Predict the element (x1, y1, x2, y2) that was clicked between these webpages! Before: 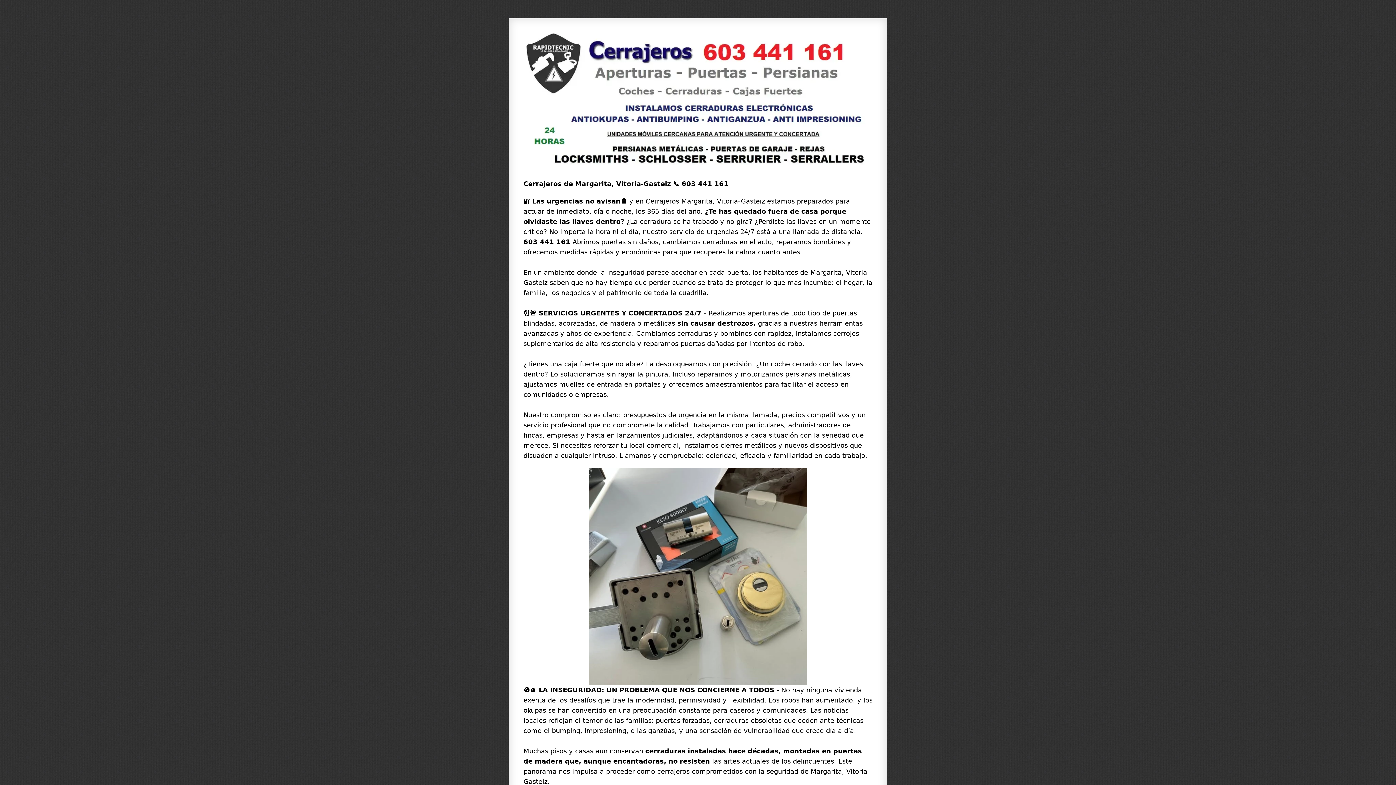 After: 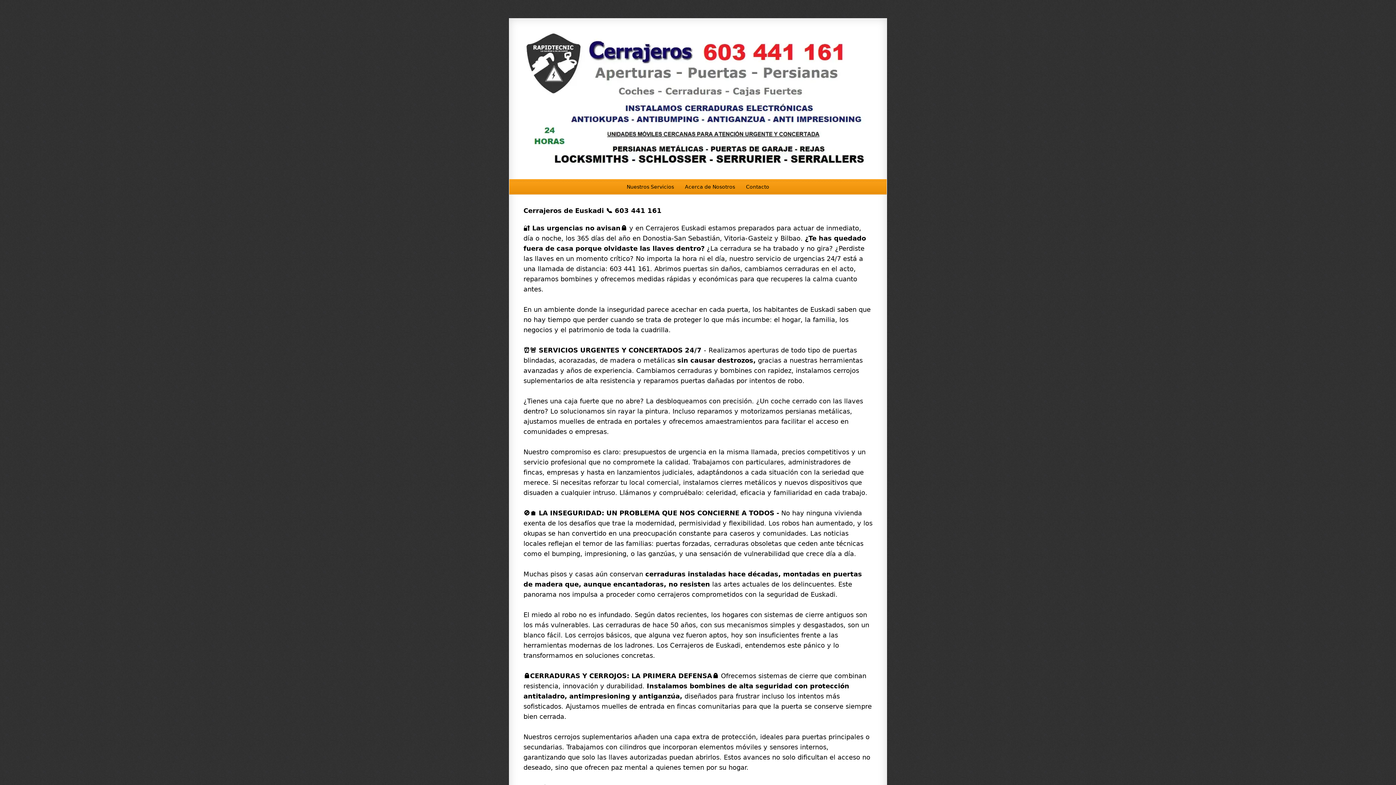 Action: bbox: (523, 32, 872, 165)